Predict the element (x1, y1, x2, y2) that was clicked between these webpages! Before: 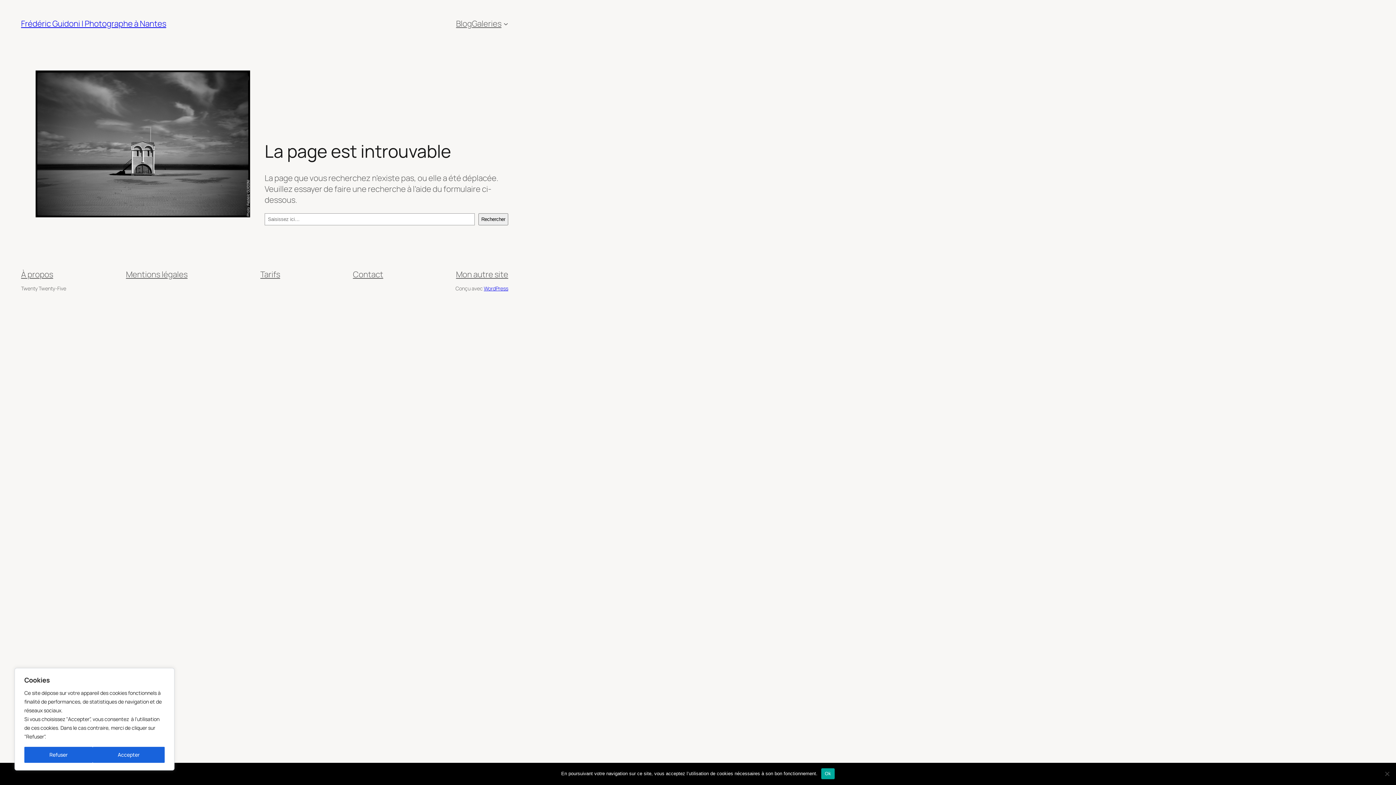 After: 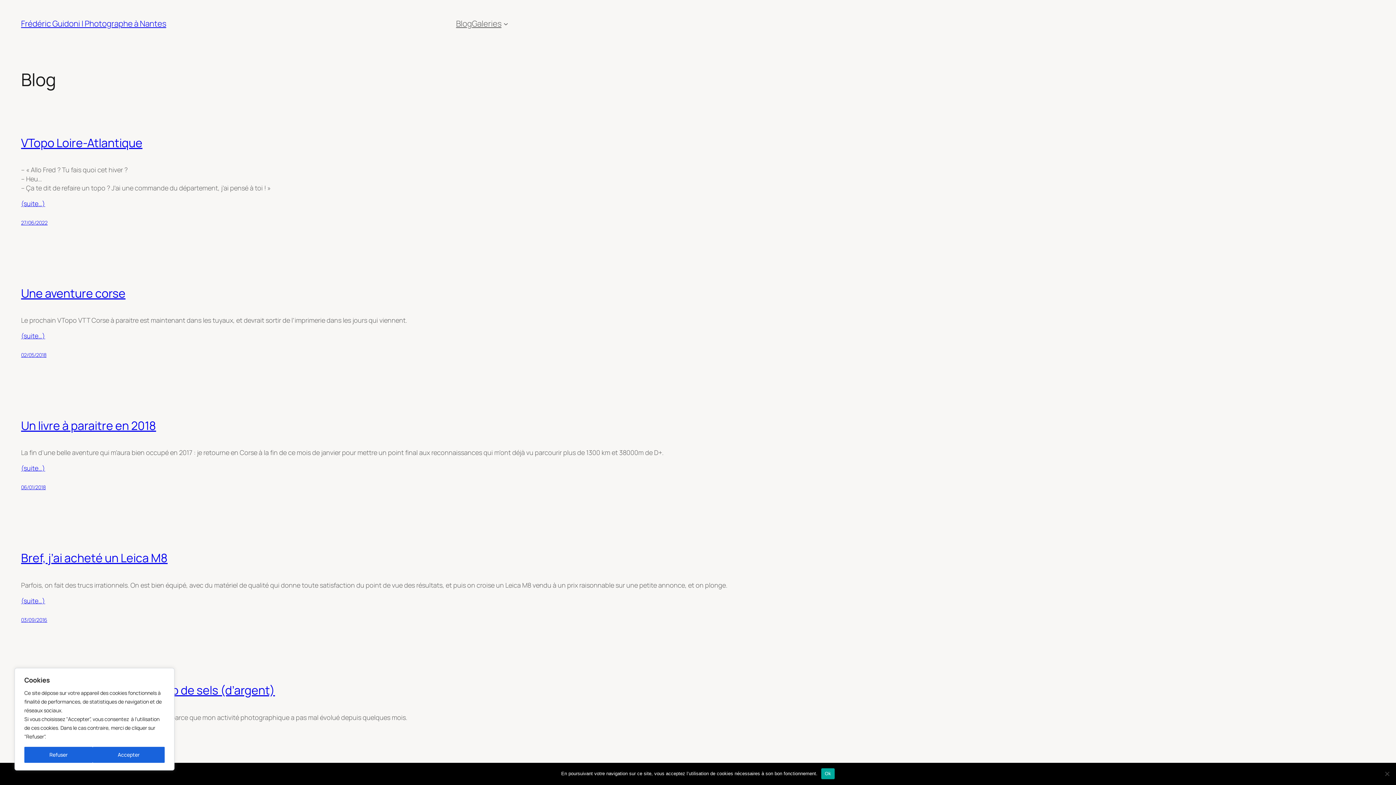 Action: label: Blog bbox: (456, 18, 472, 29)